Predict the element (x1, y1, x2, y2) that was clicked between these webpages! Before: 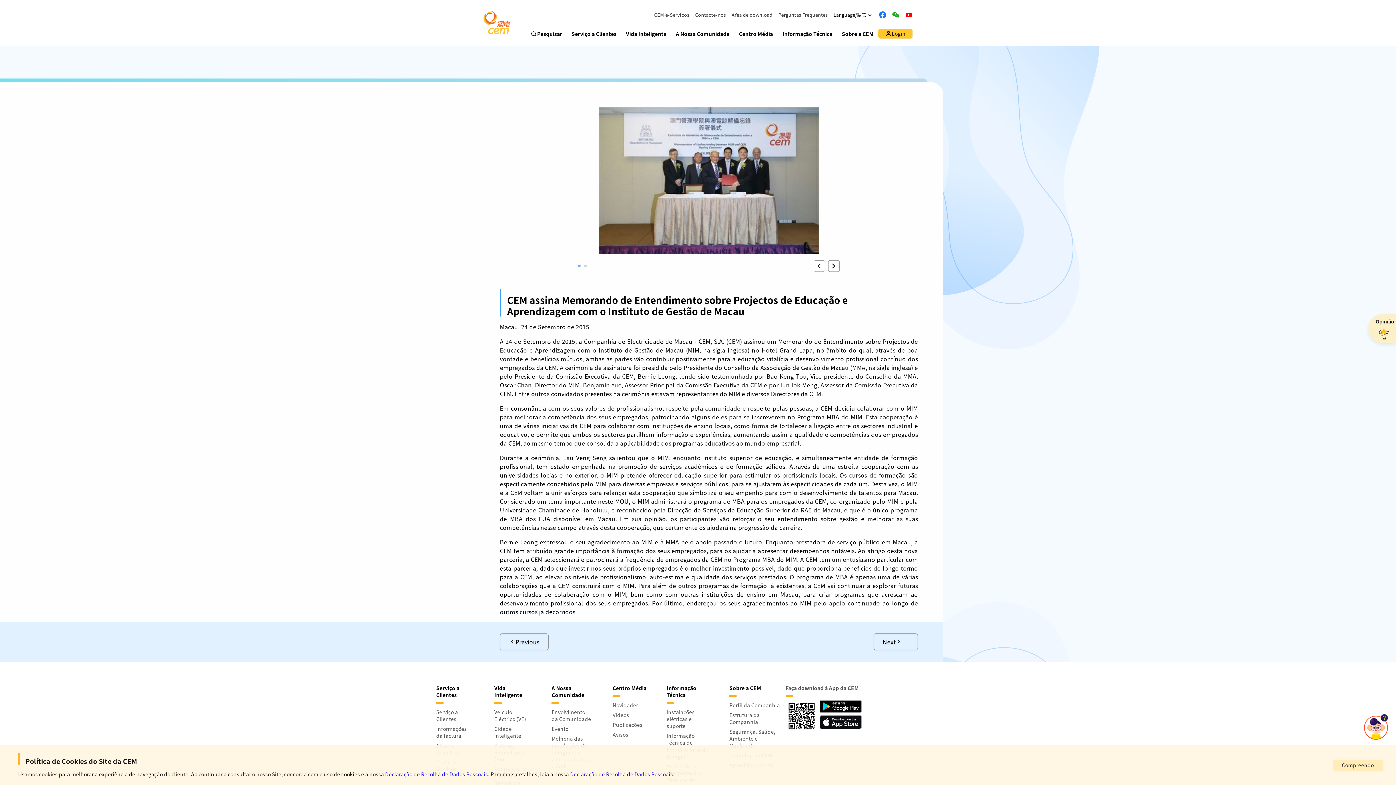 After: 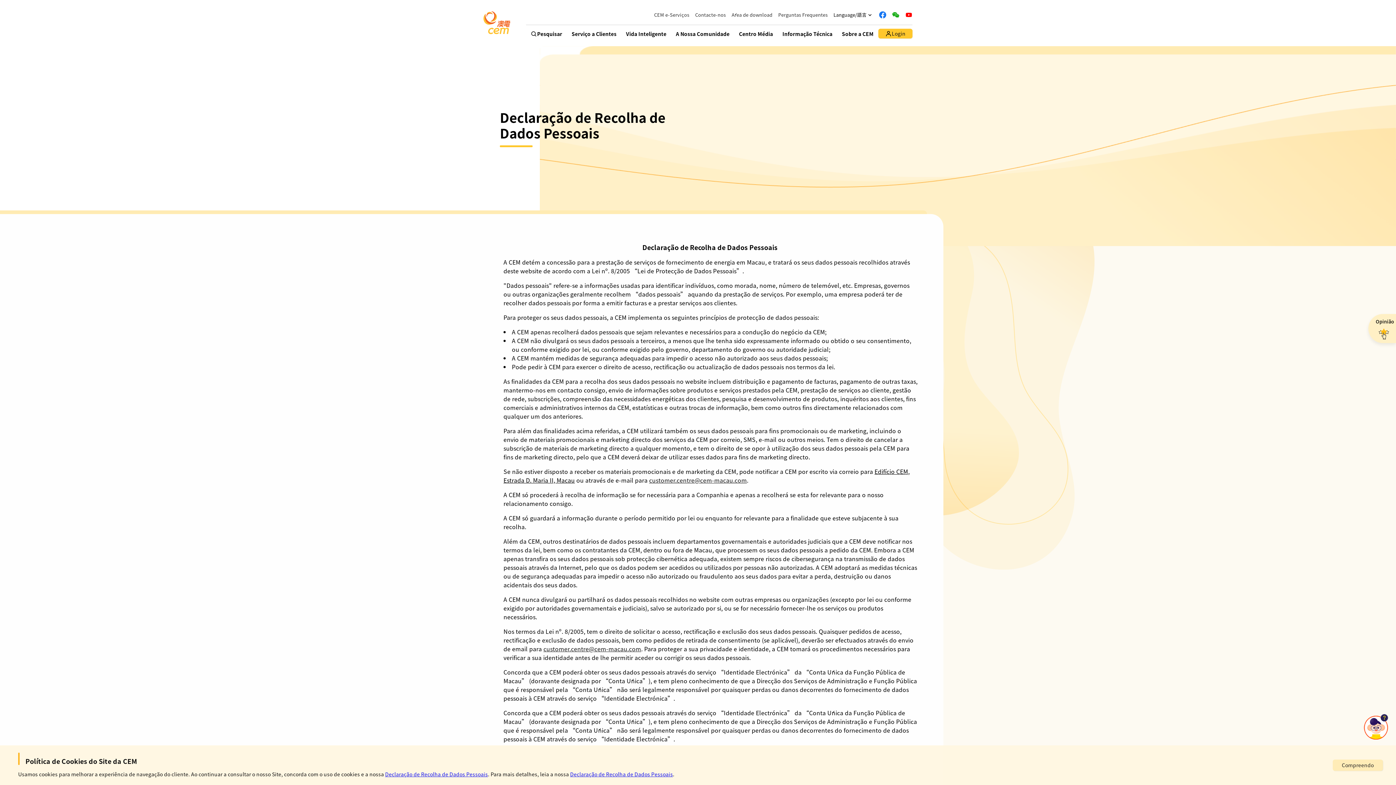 Action: label: Declaração de Recolha de Dados Pessoais bbox: (570, 770, 673, 778)